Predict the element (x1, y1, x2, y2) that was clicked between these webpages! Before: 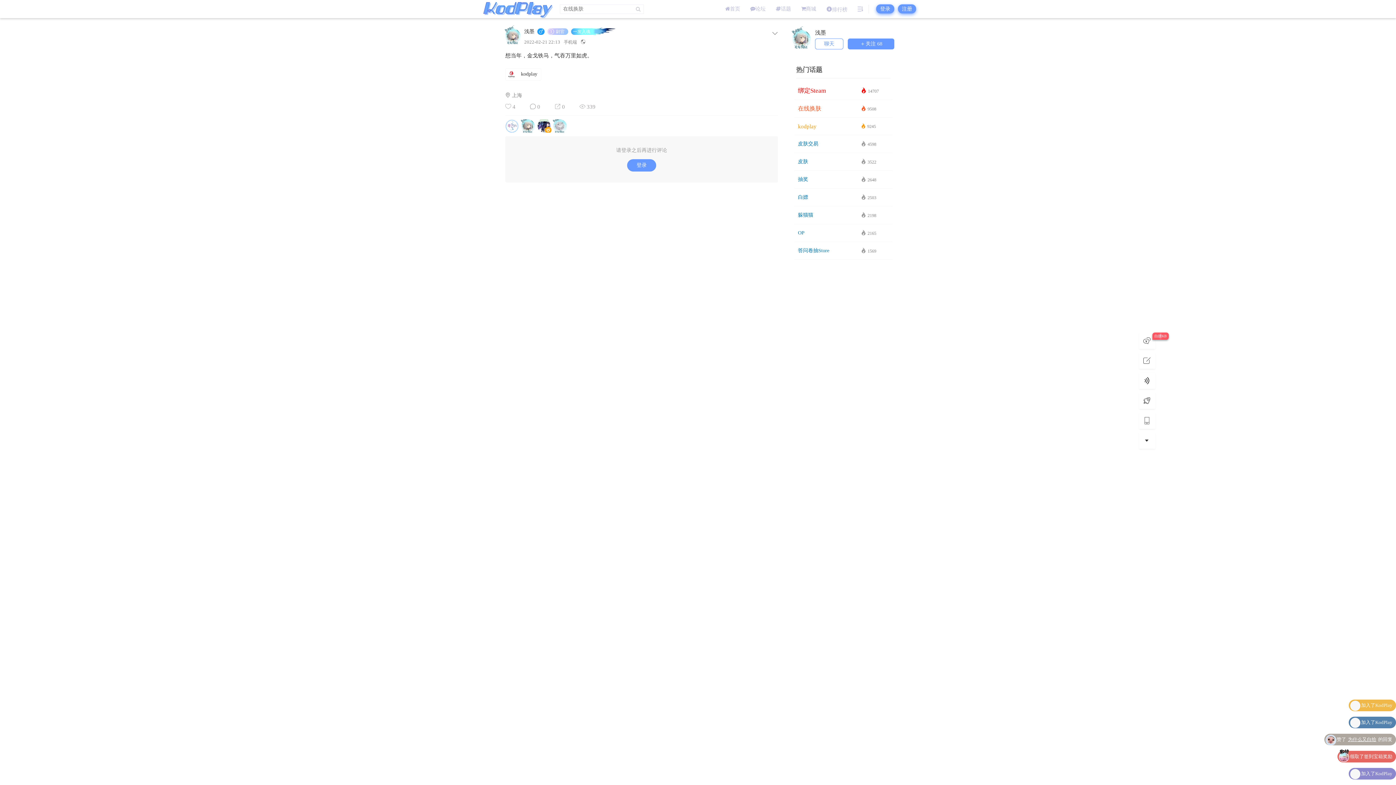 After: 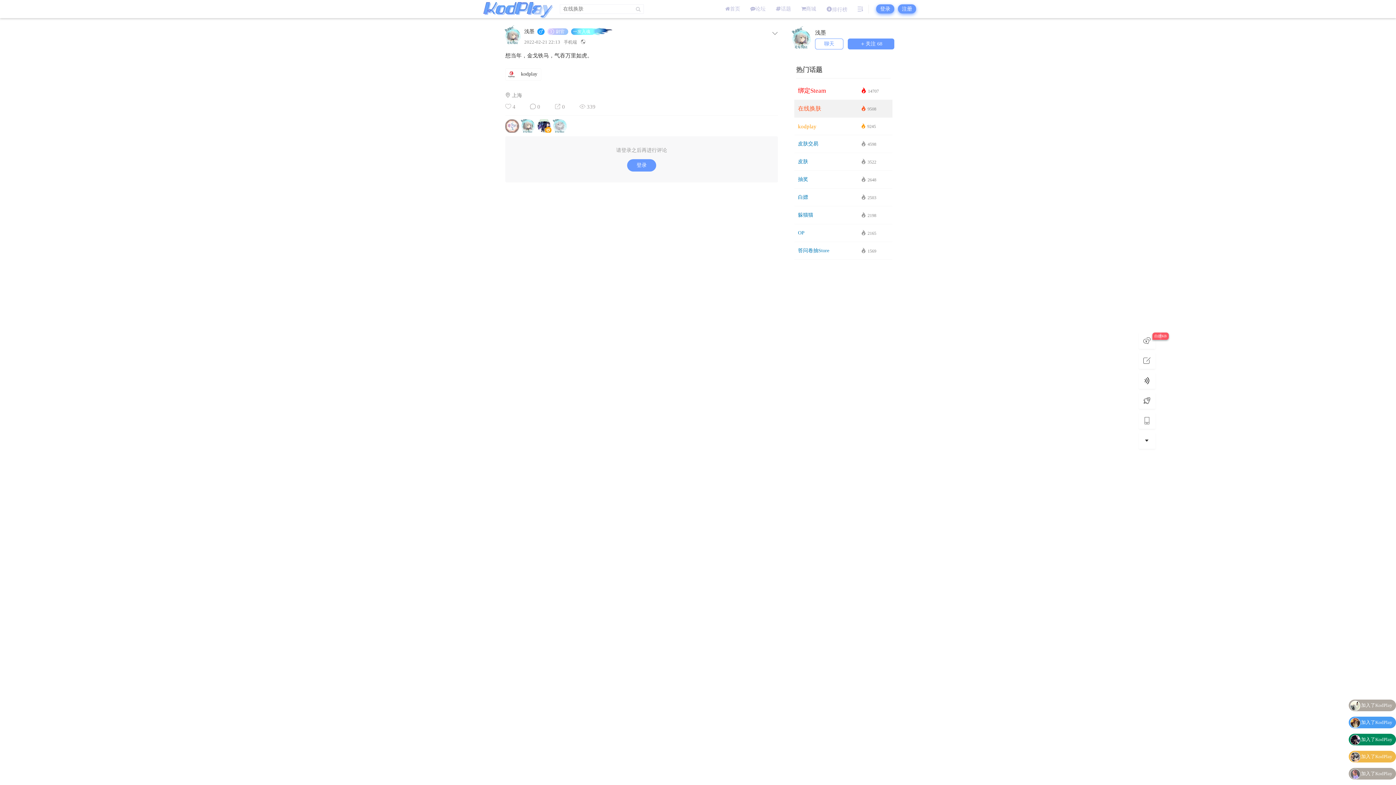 Action: bbox: (794, 100, 892, 117) label: 在线换肤
 9508